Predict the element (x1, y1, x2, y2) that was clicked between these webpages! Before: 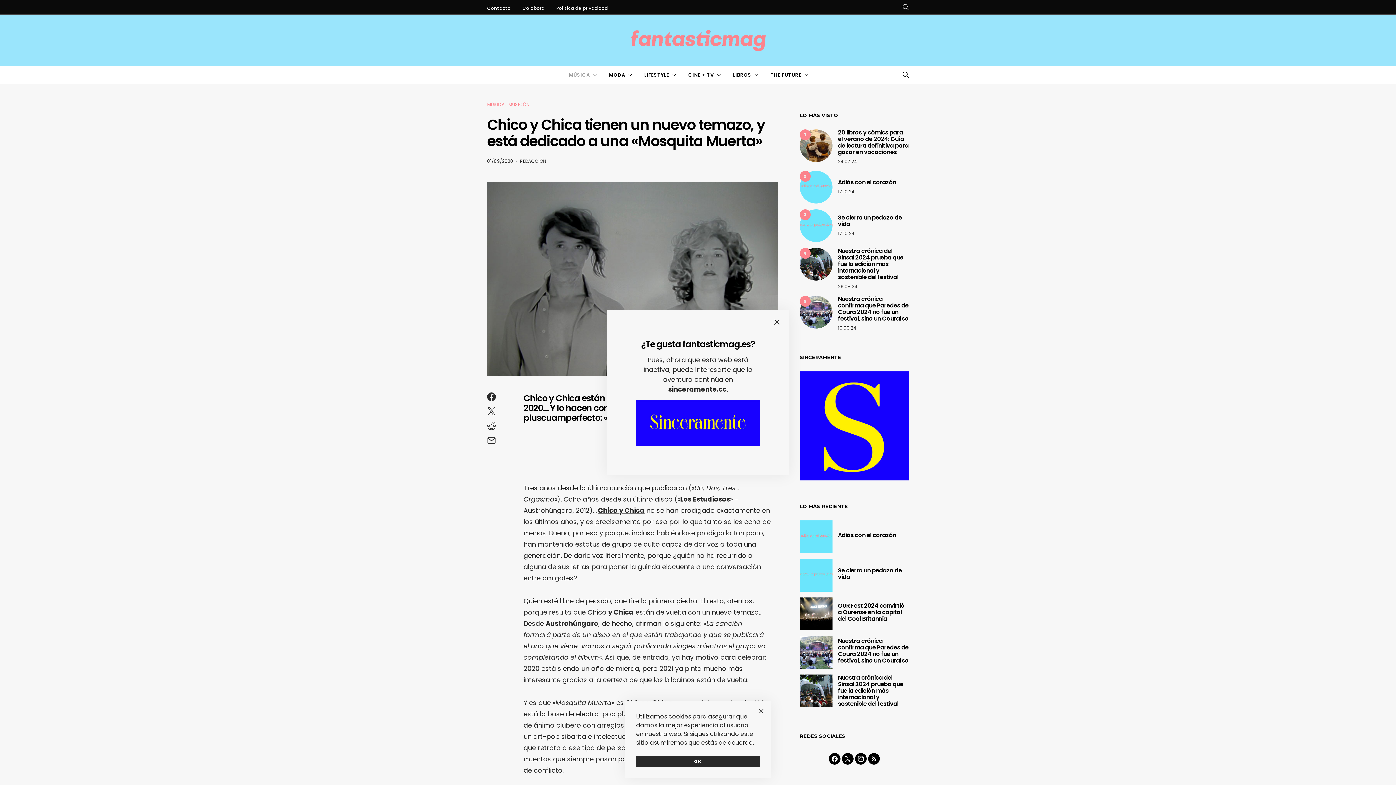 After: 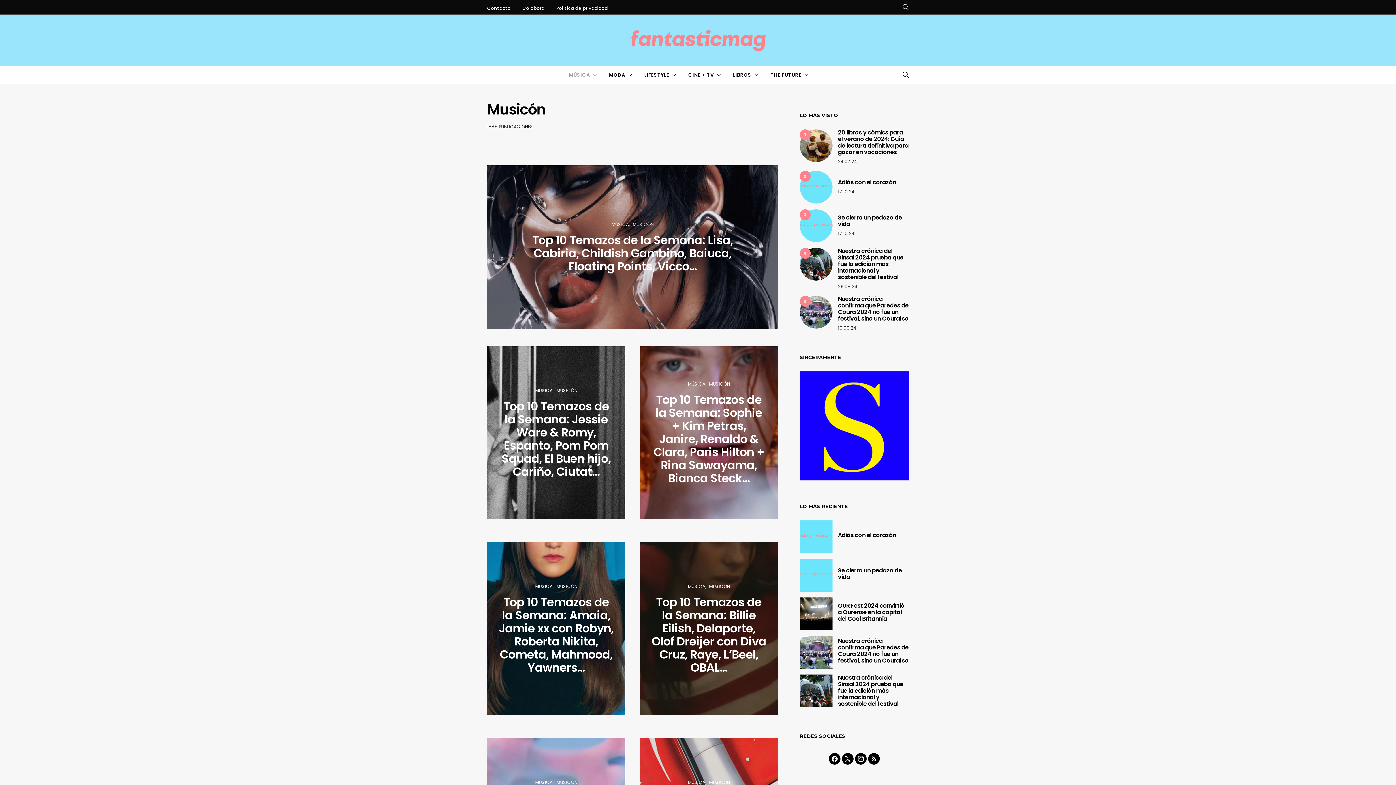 Action: label: MUSICÓN bbox: (508, 101, 529, 107)